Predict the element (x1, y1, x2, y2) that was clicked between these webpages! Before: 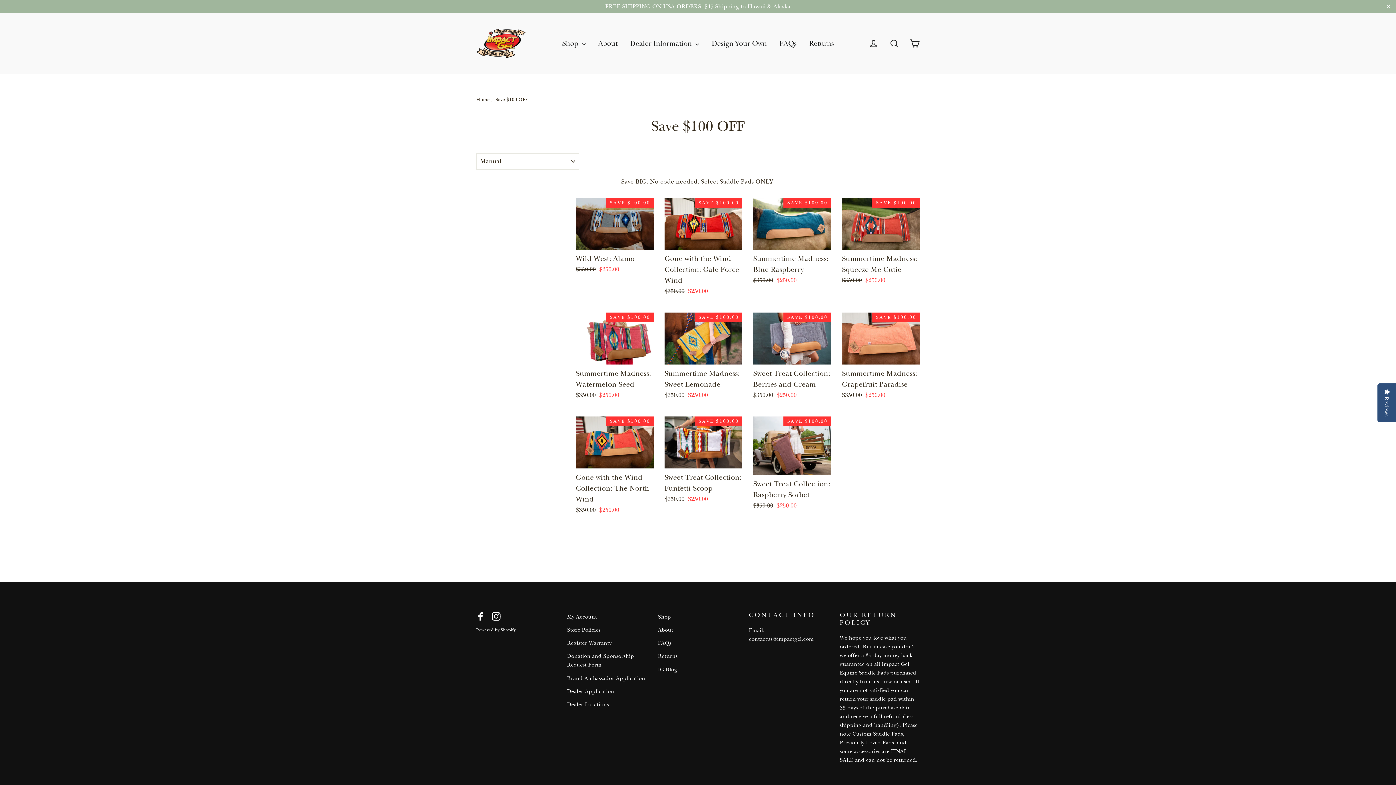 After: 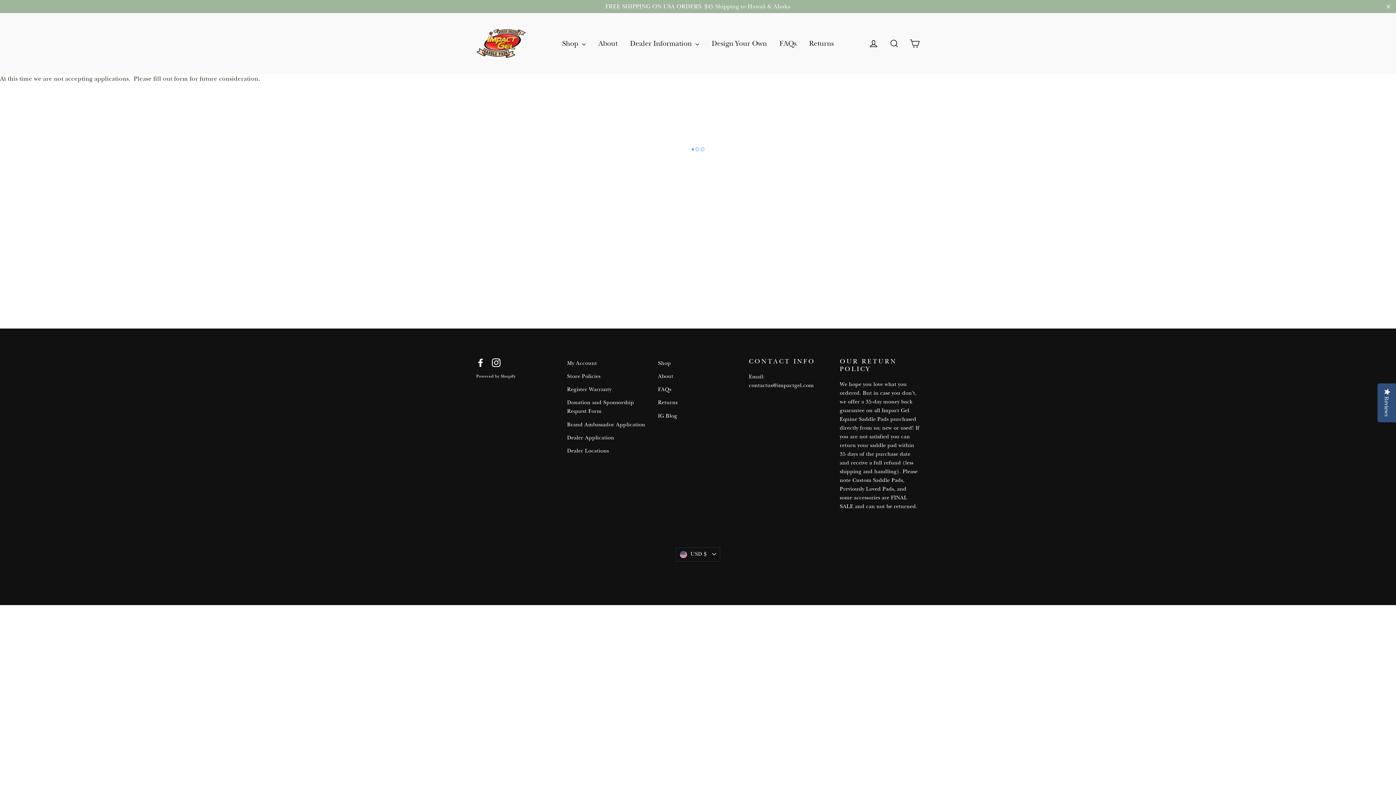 Action: bbox: (567, 672, 647, 684) label: Brand Ambassador Application